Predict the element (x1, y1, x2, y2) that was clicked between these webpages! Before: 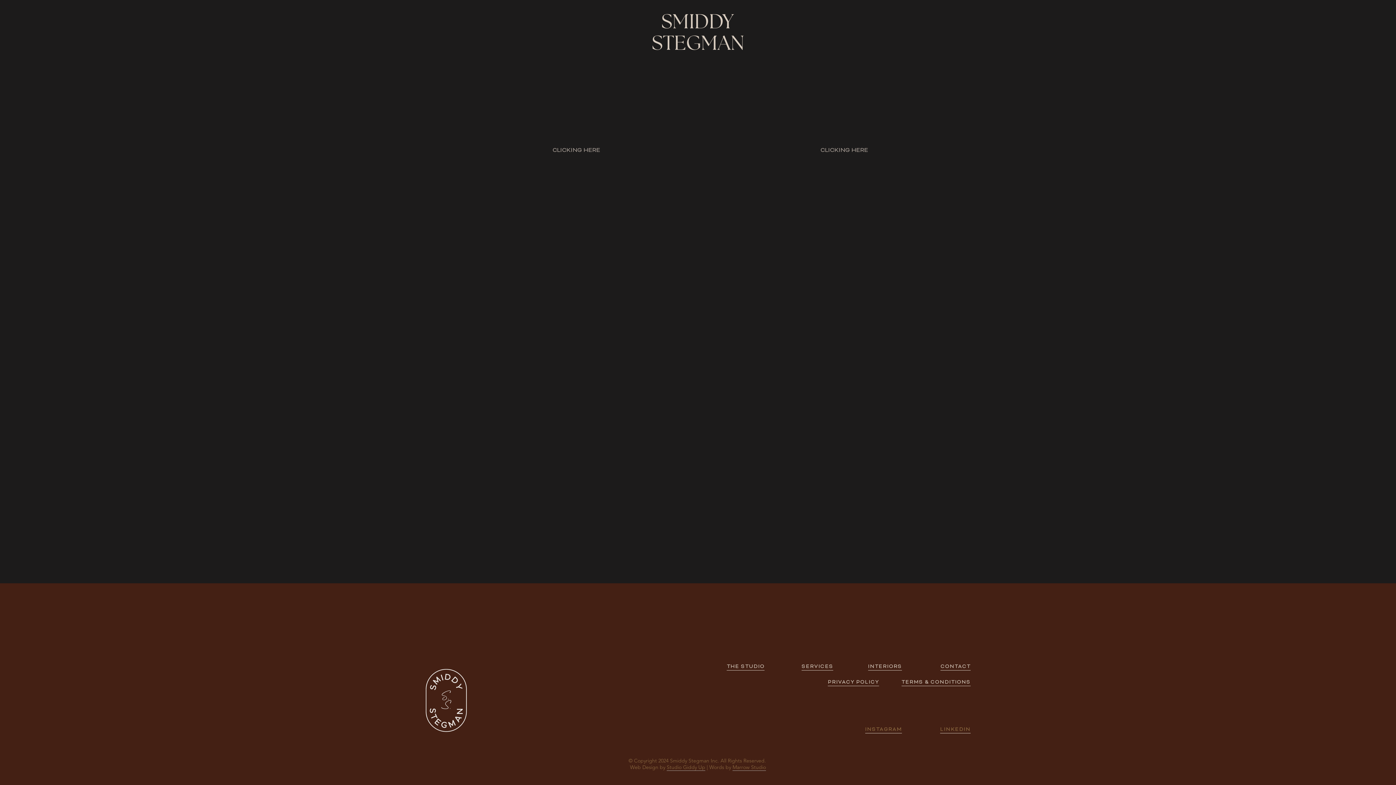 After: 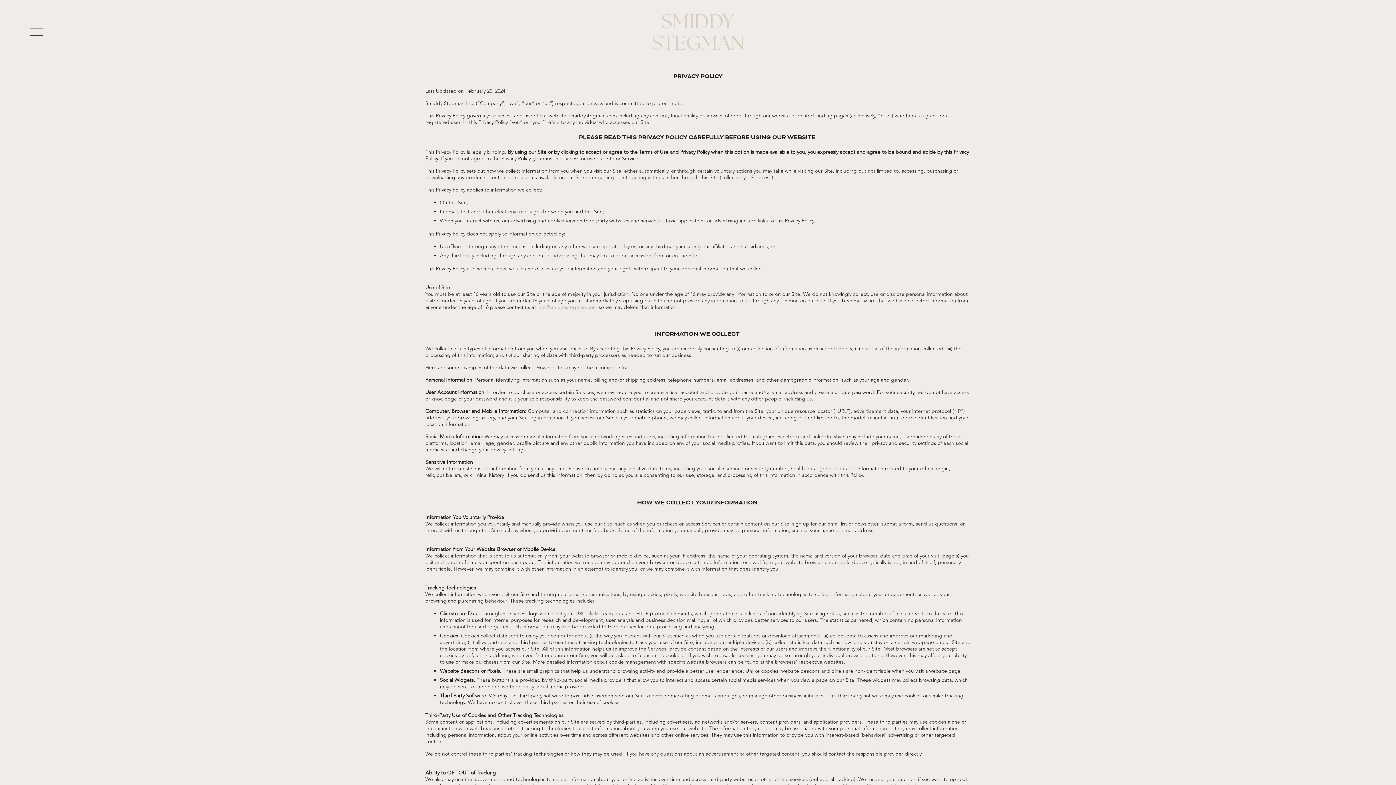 Action: bbox: (828, 679, 879, 686) label: PRIVACY POLICY